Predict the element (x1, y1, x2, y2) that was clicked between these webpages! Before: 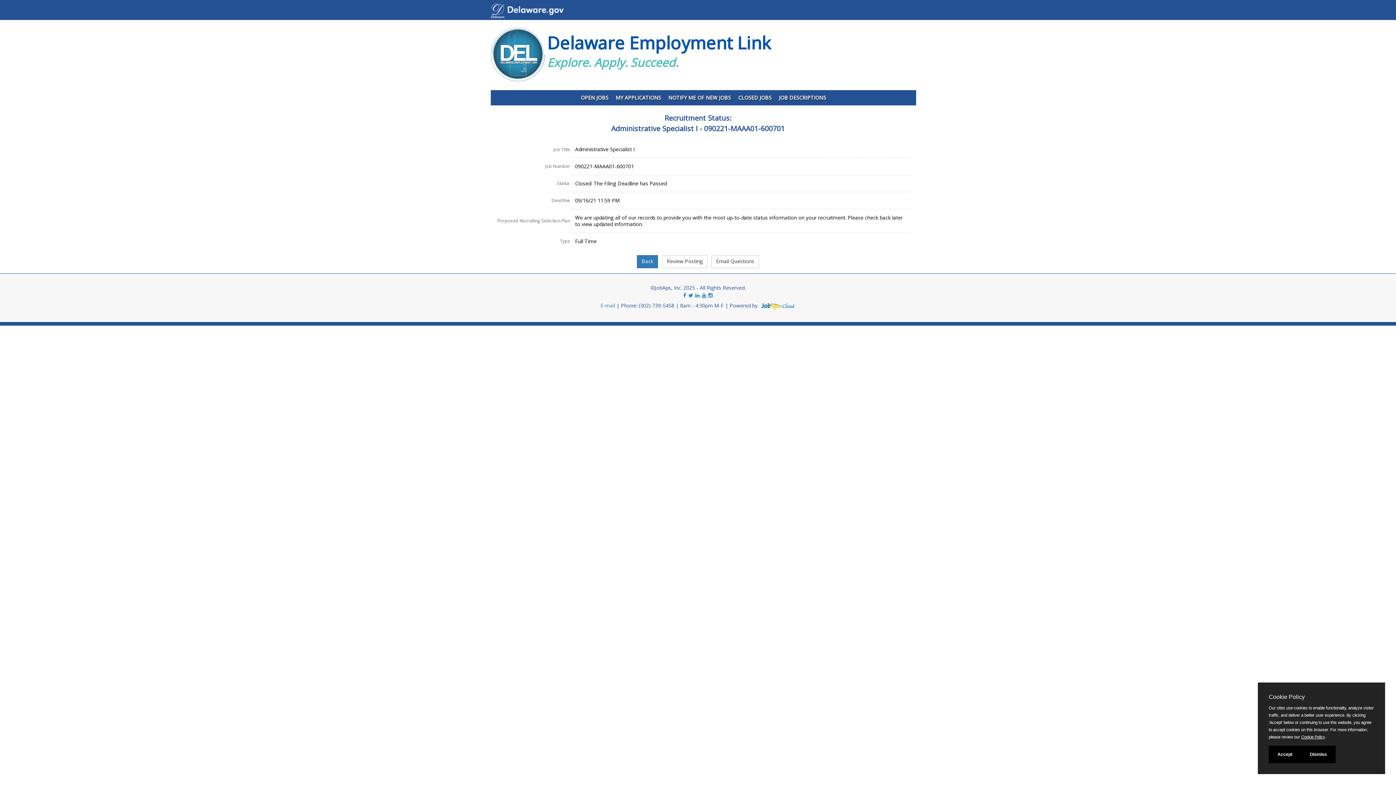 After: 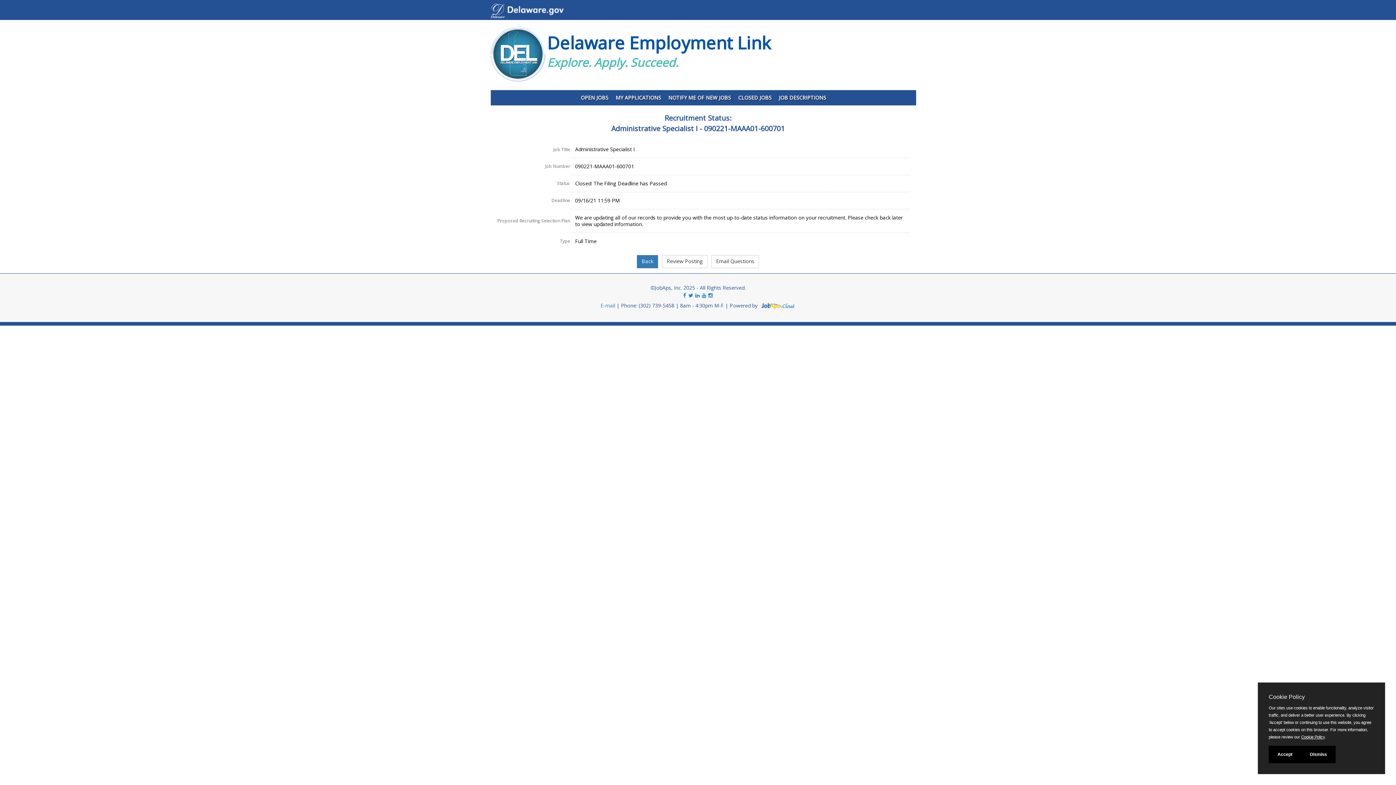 Action: bbox: (759, 302, 795, 309)